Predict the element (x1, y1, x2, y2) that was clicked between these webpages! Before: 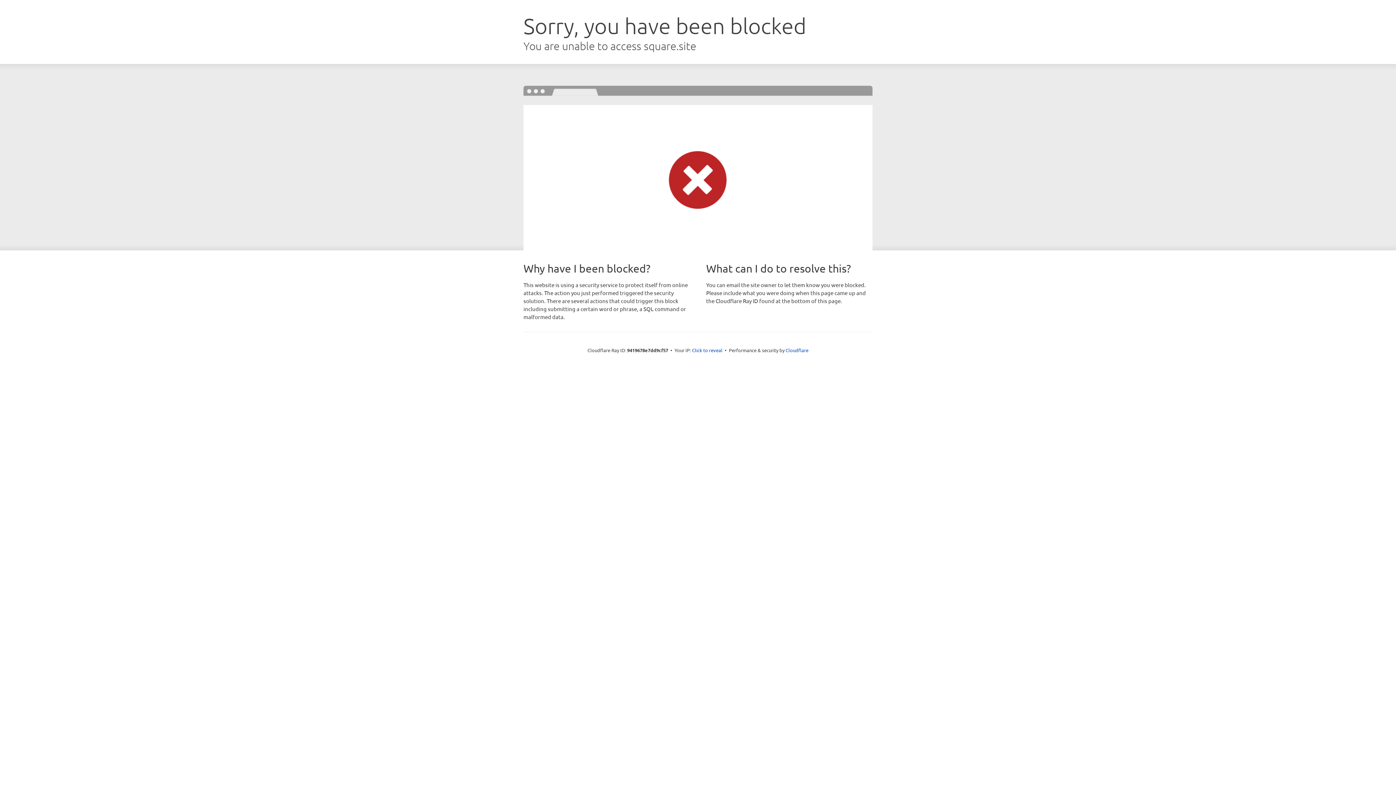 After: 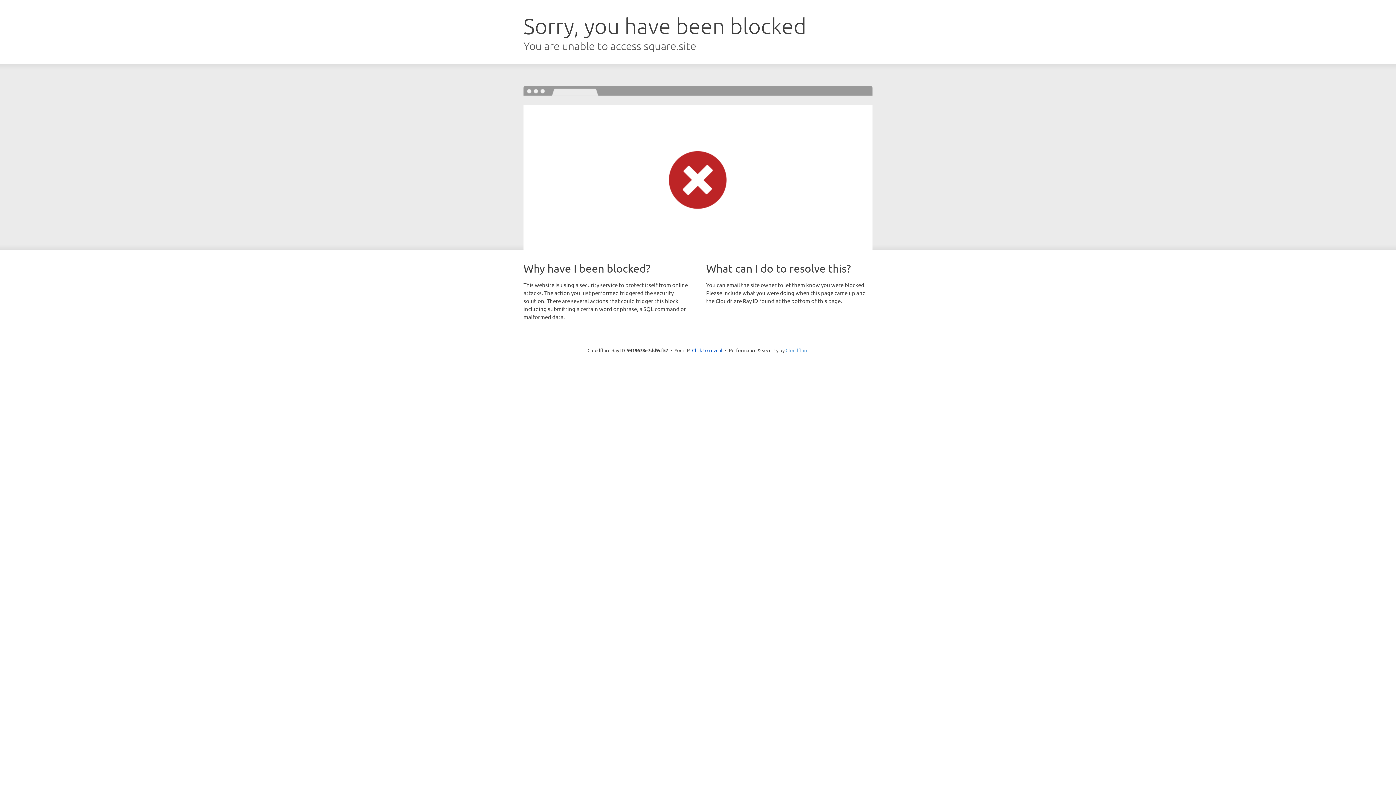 Action: label: Cloudflare bbox: (785, 347, 808, 353)